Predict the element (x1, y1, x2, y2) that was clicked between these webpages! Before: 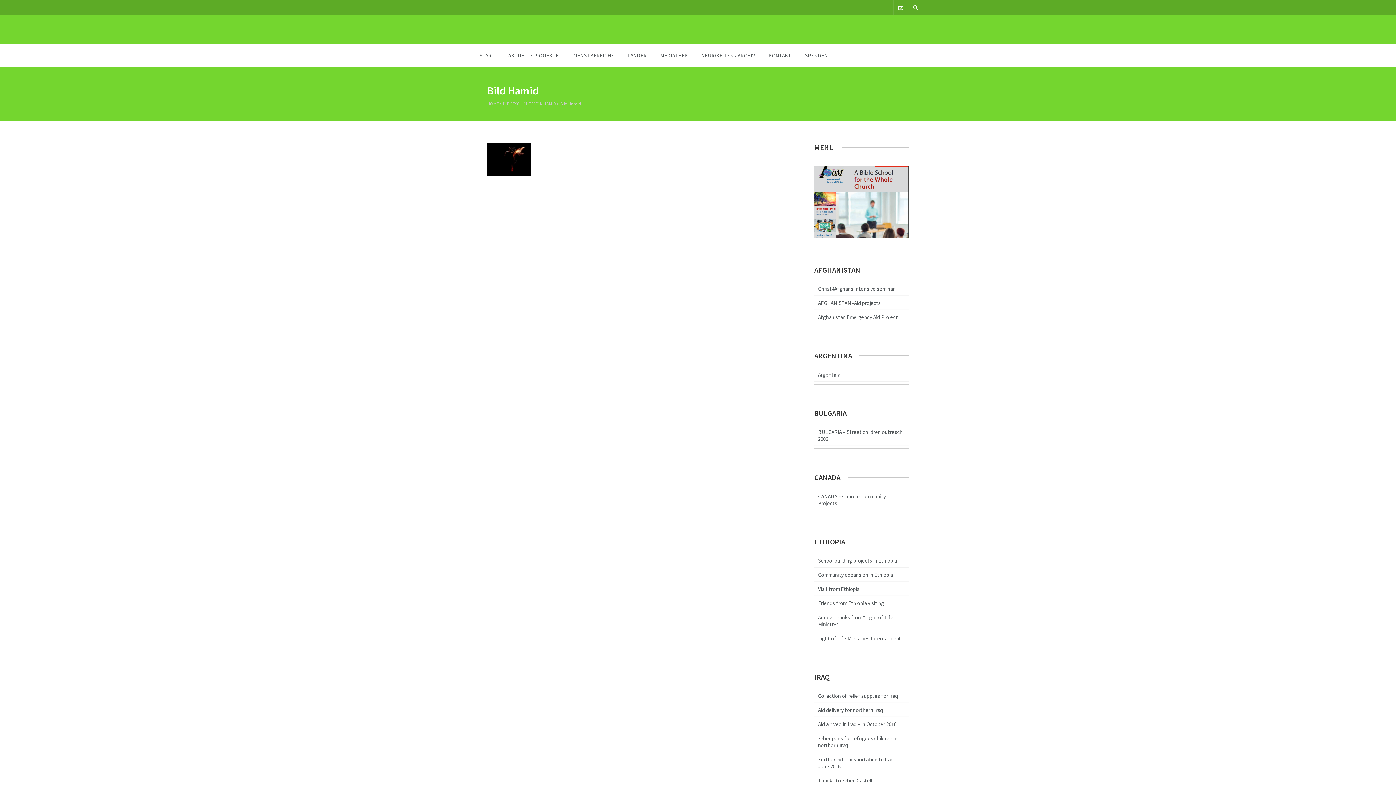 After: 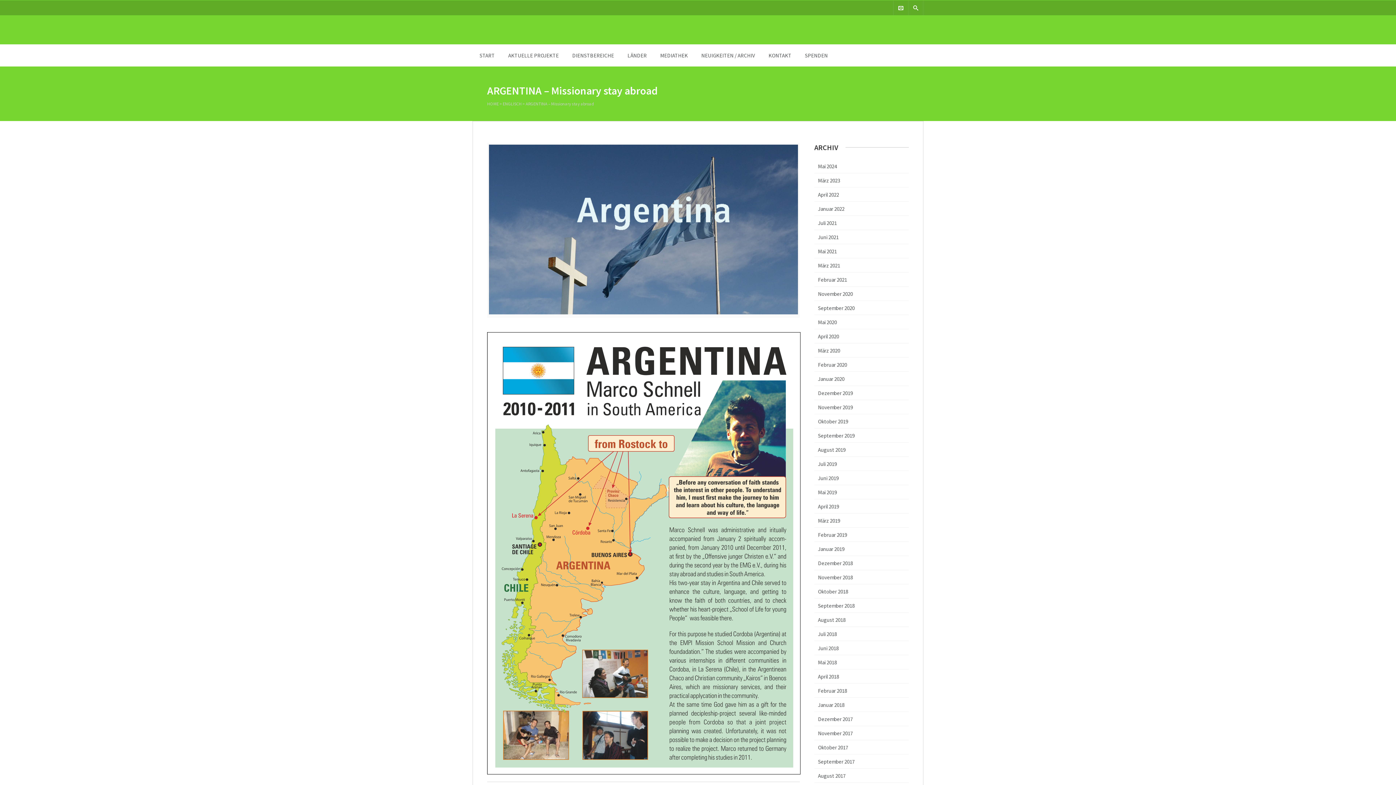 Action: bbox: (818, 371, 840, 378) label: Argentina